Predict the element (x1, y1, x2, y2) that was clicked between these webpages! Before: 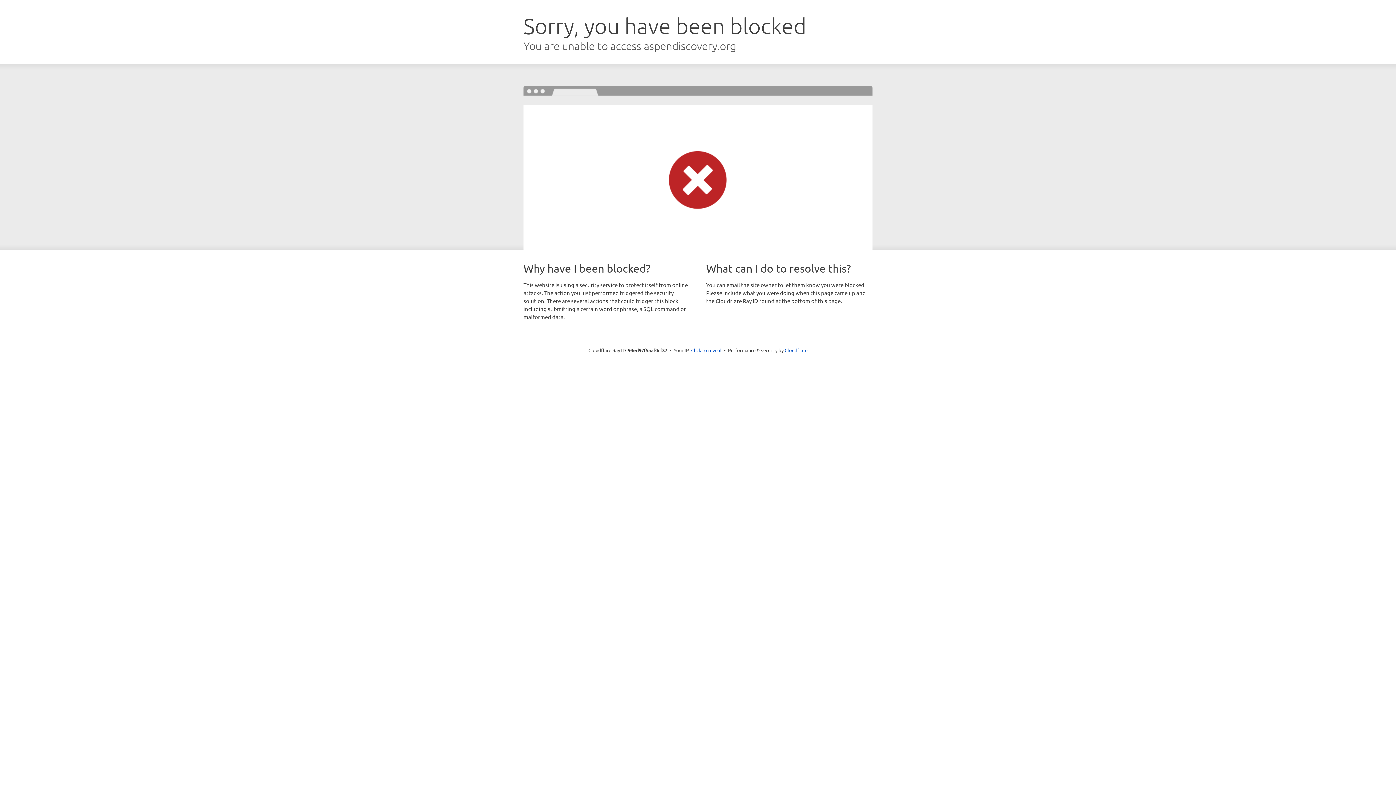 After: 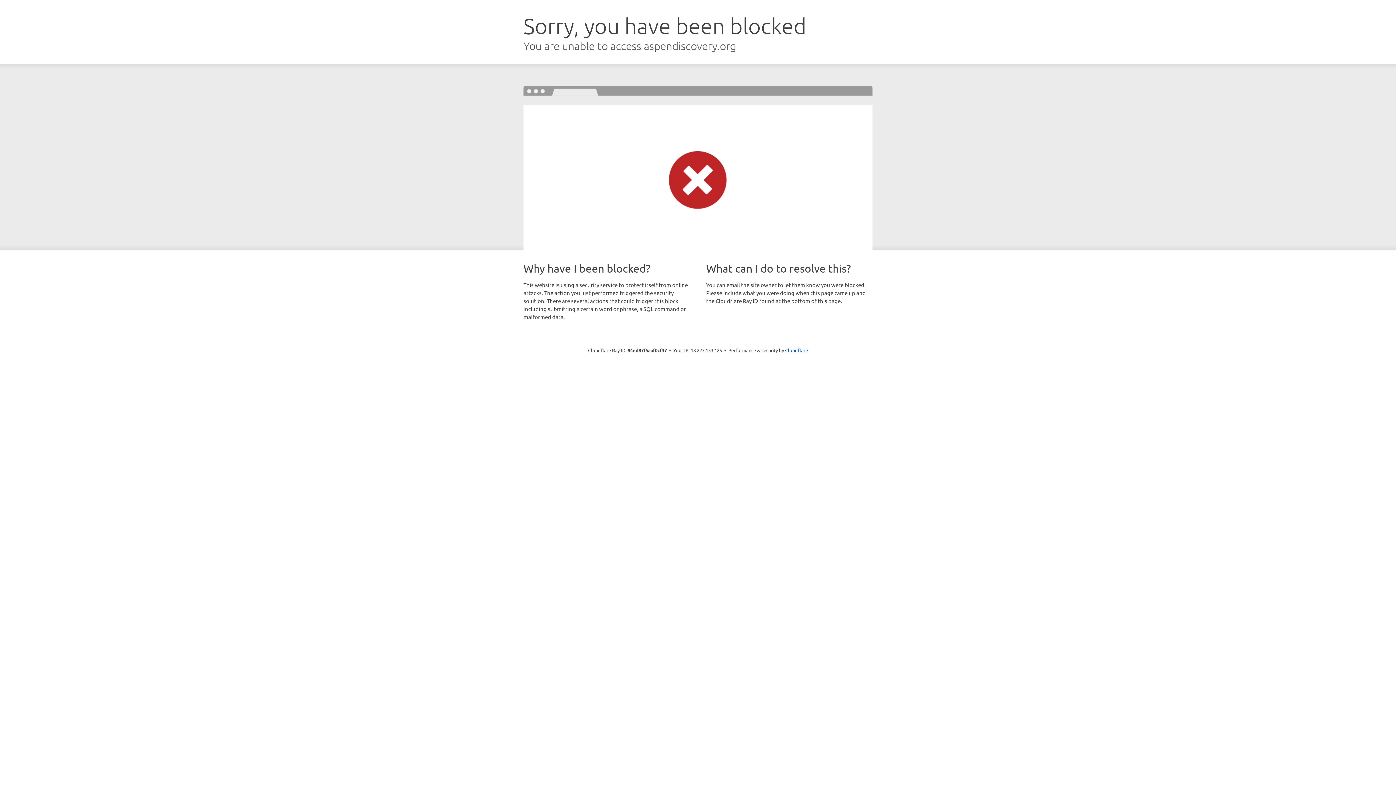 Action: label: Click to reveal bbox: (691, 346, 721, 353)